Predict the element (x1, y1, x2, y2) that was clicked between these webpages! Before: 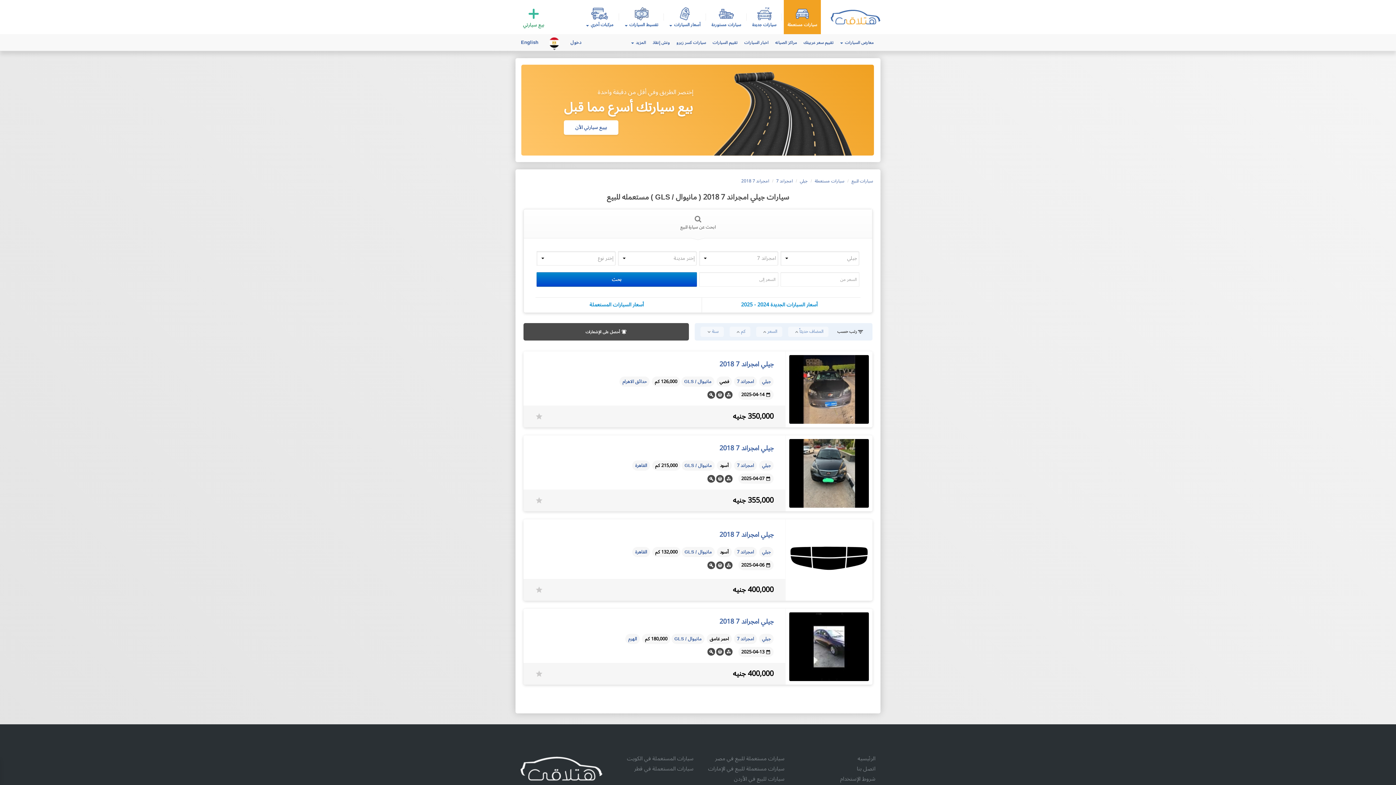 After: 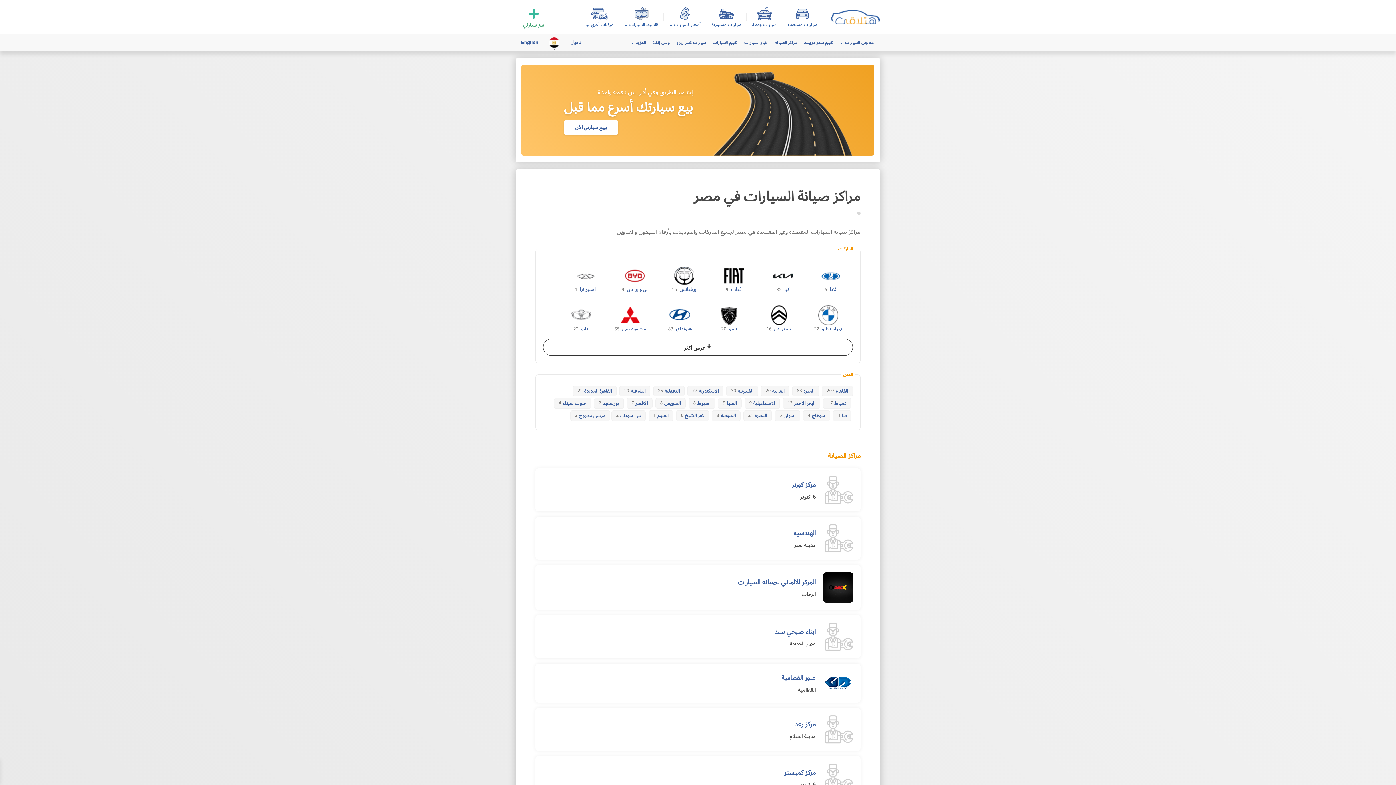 Action: bbox: (772, 34, 800, 50) label: مراكز الصيانه